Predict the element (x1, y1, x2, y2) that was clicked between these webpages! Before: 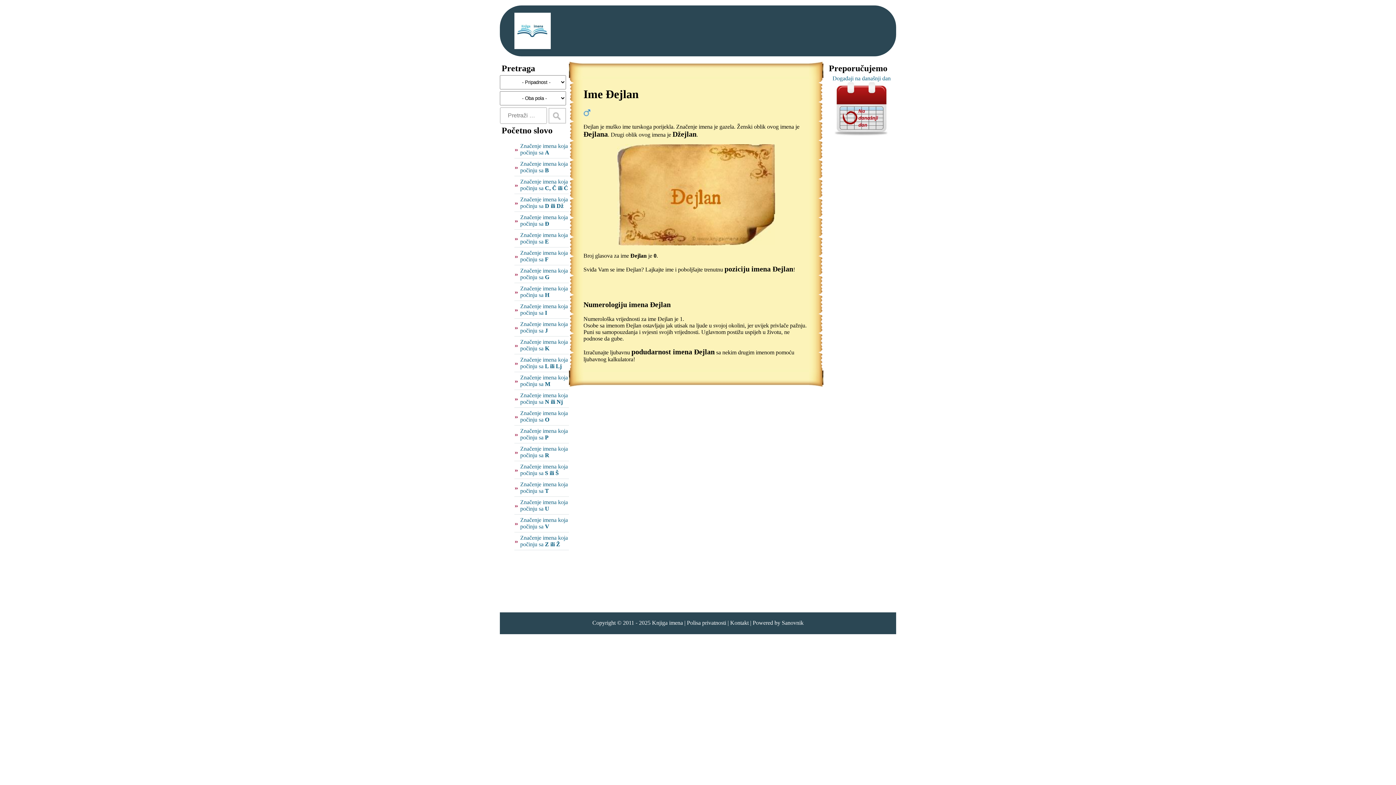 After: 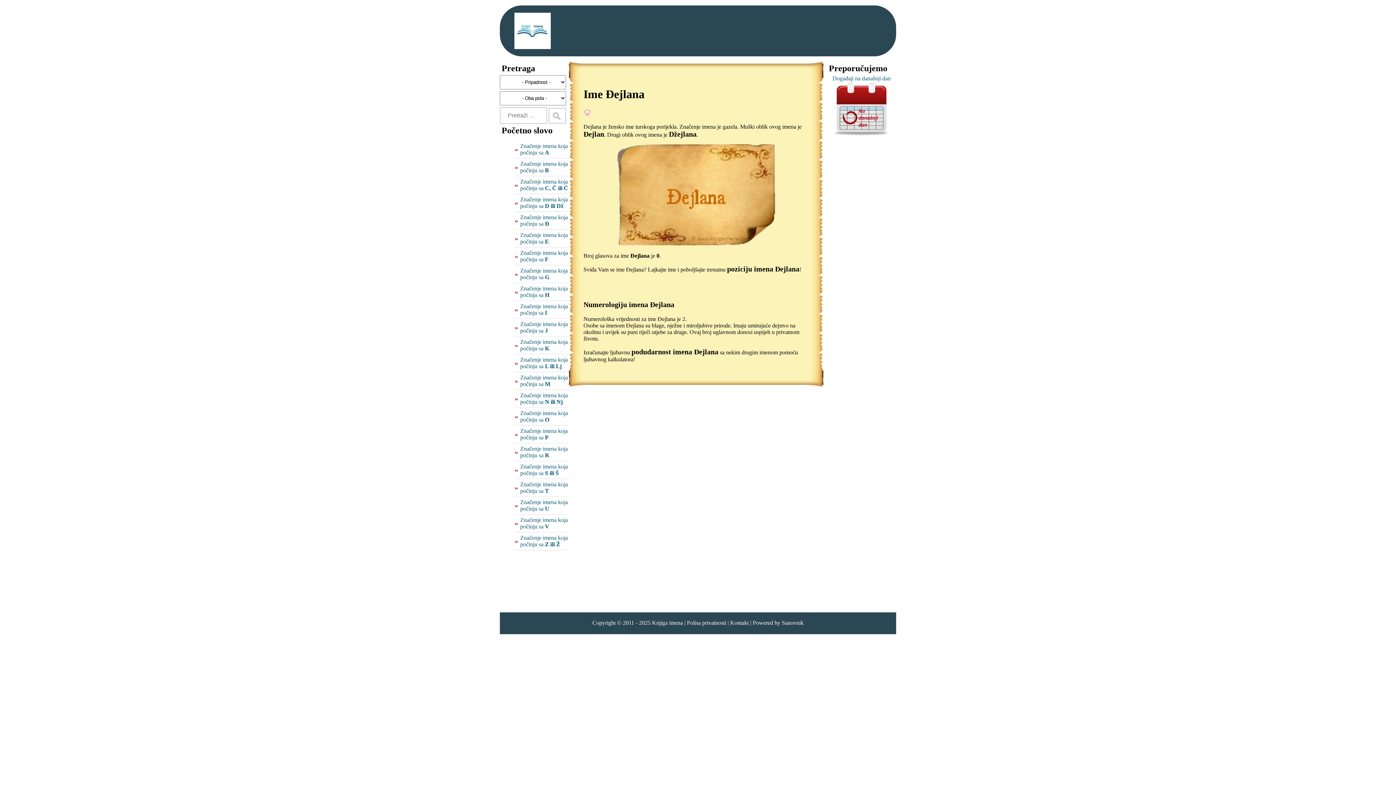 Action: bbox: (583, 130, 608, 138) label: Đejlana